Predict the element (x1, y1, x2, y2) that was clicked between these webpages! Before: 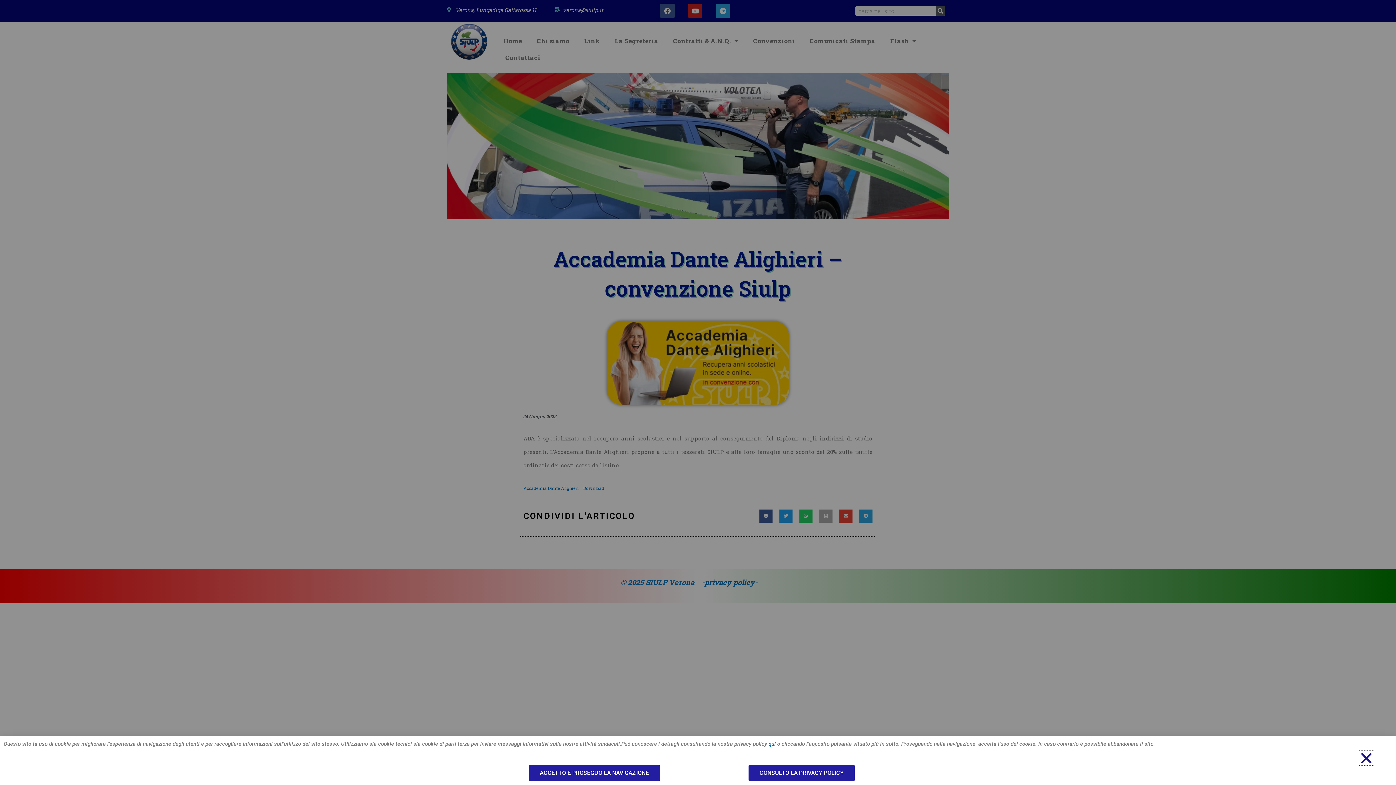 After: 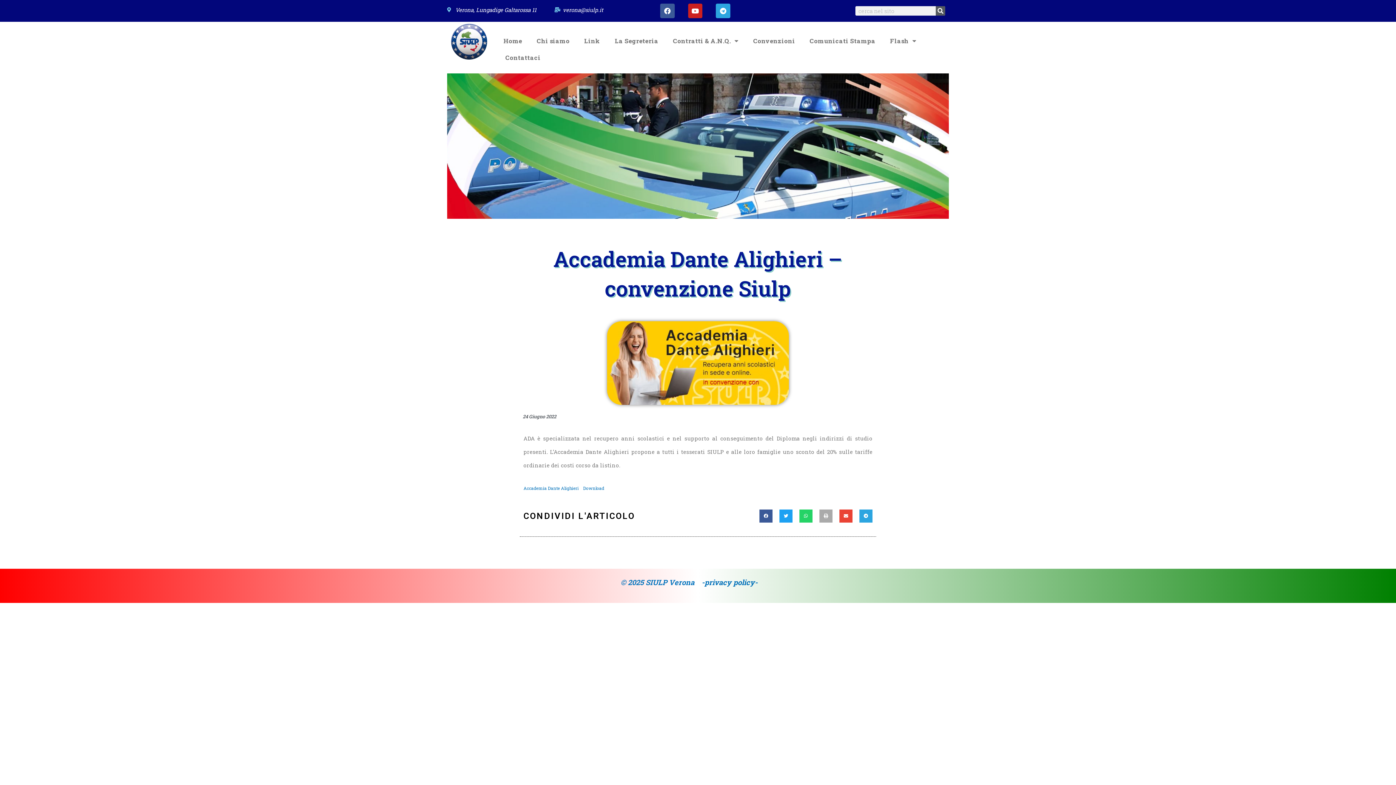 Action: label: Close bbox: (1359, 751, 1374, 765)